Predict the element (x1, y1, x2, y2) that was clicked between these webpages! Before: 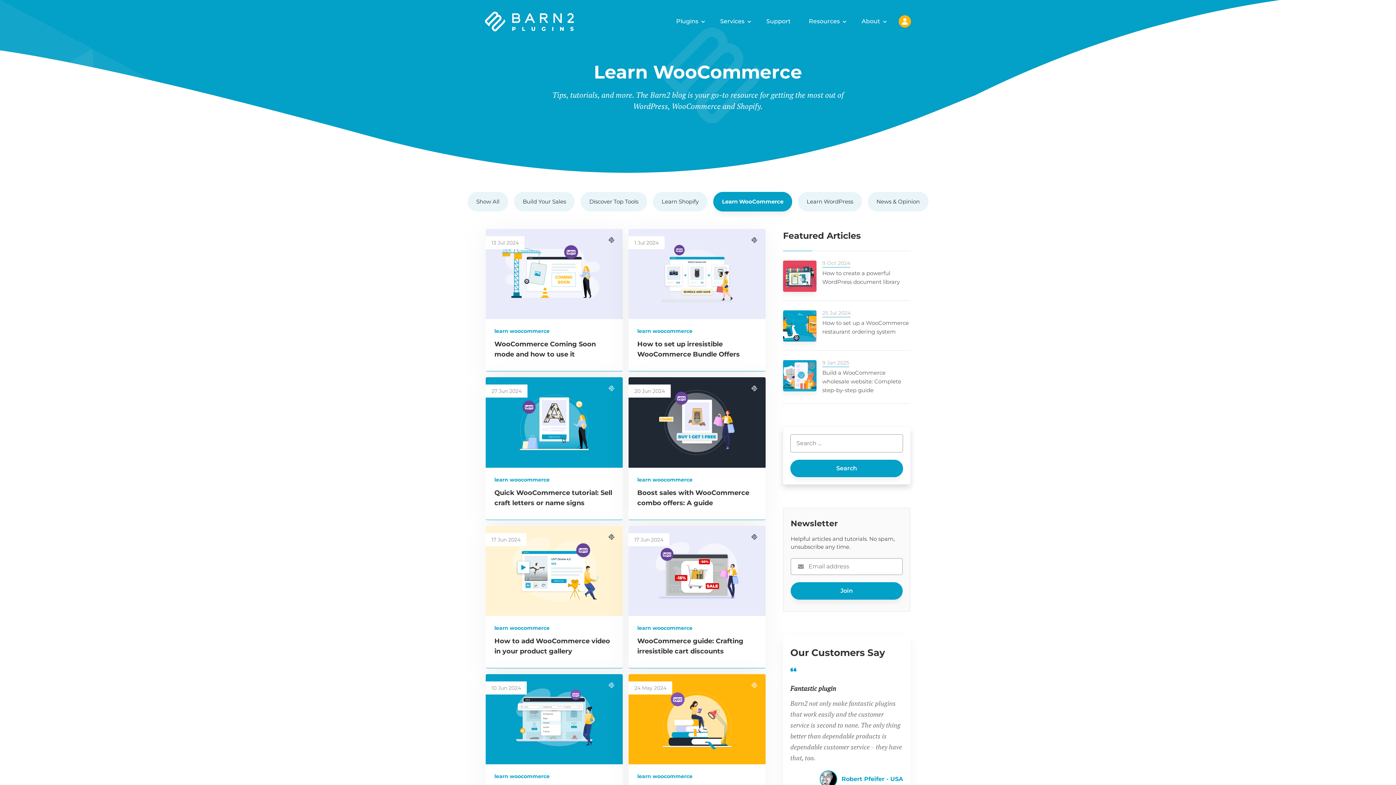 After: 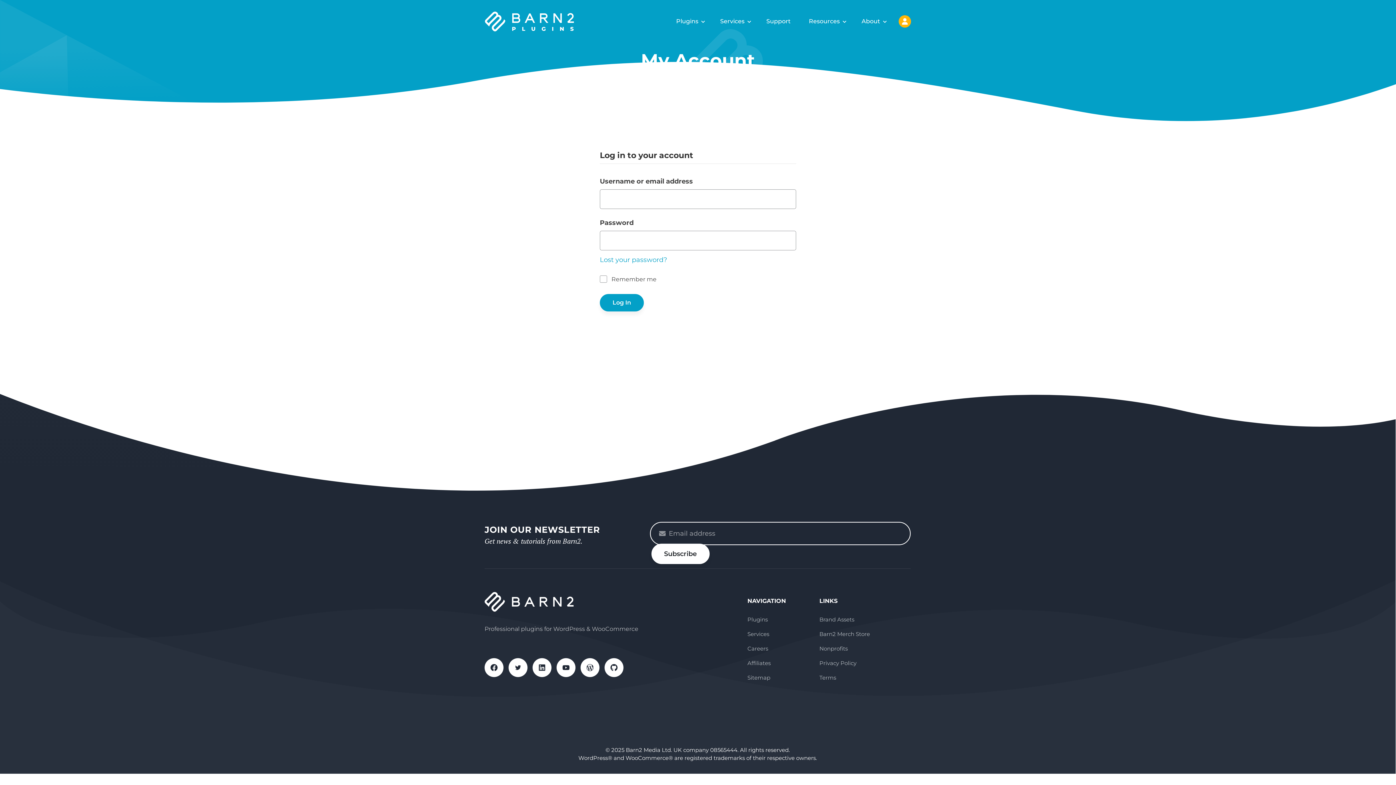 Action: bbox: (898, 15, 911, 27) label: My Account